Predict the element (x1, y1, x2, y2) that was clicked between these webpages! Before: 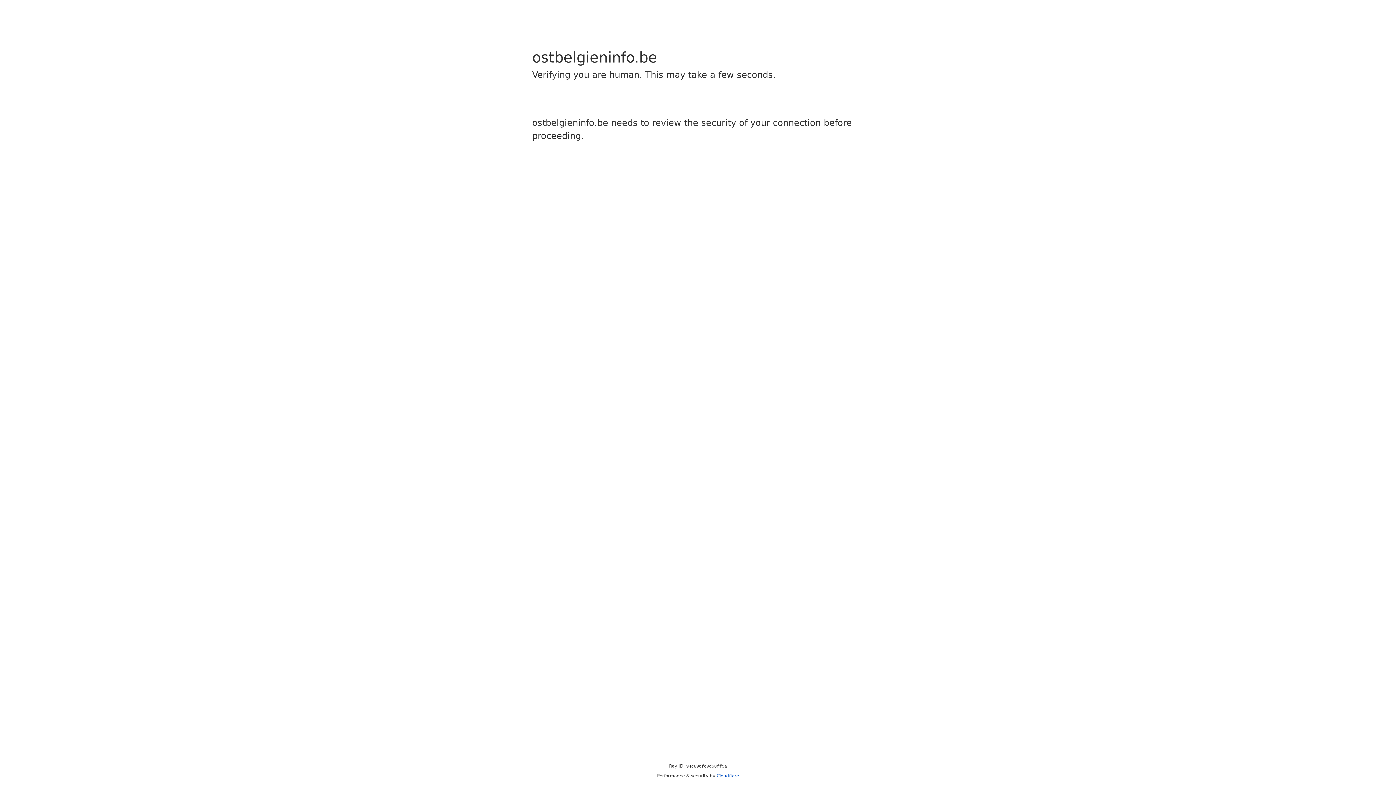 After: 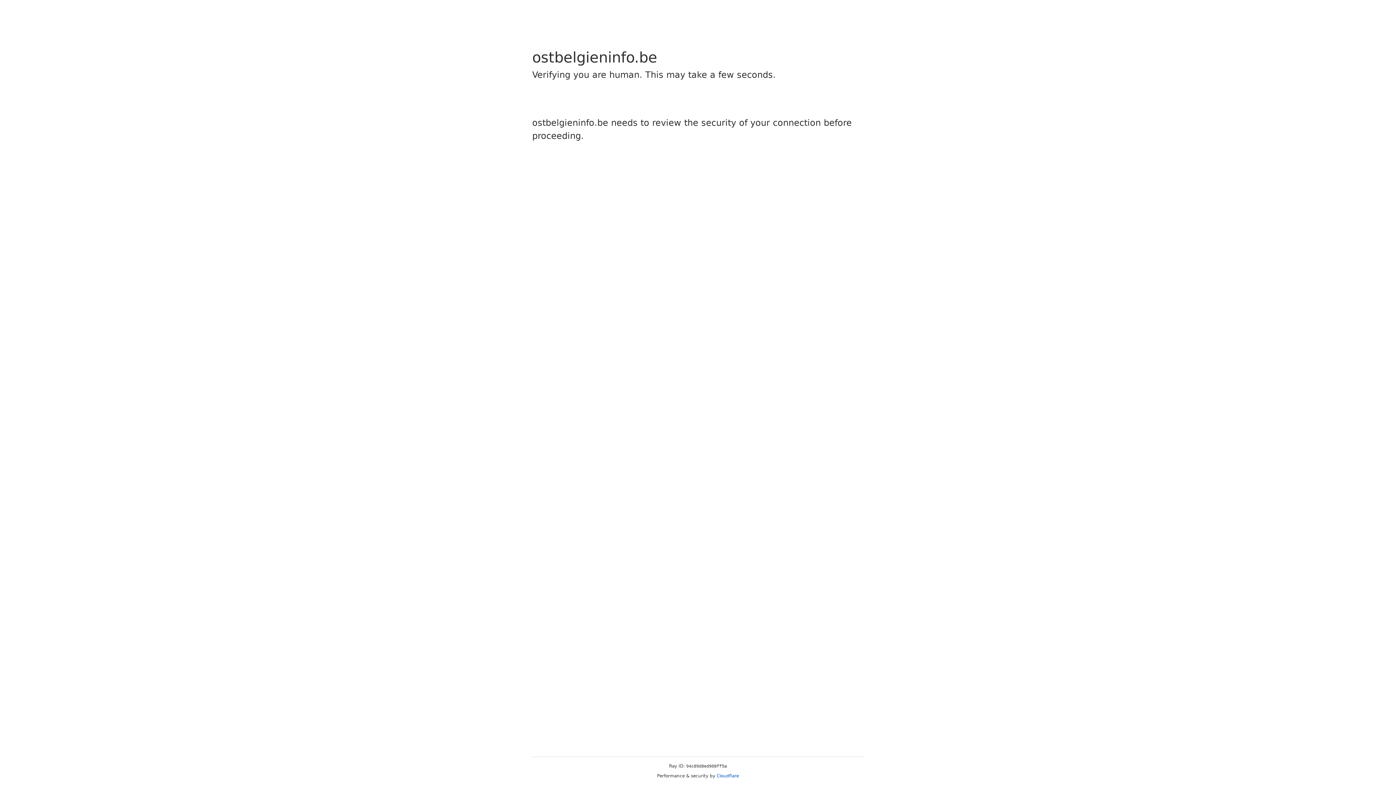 Action: label: Cloudflare bbox: (716, 773, 739, 778)